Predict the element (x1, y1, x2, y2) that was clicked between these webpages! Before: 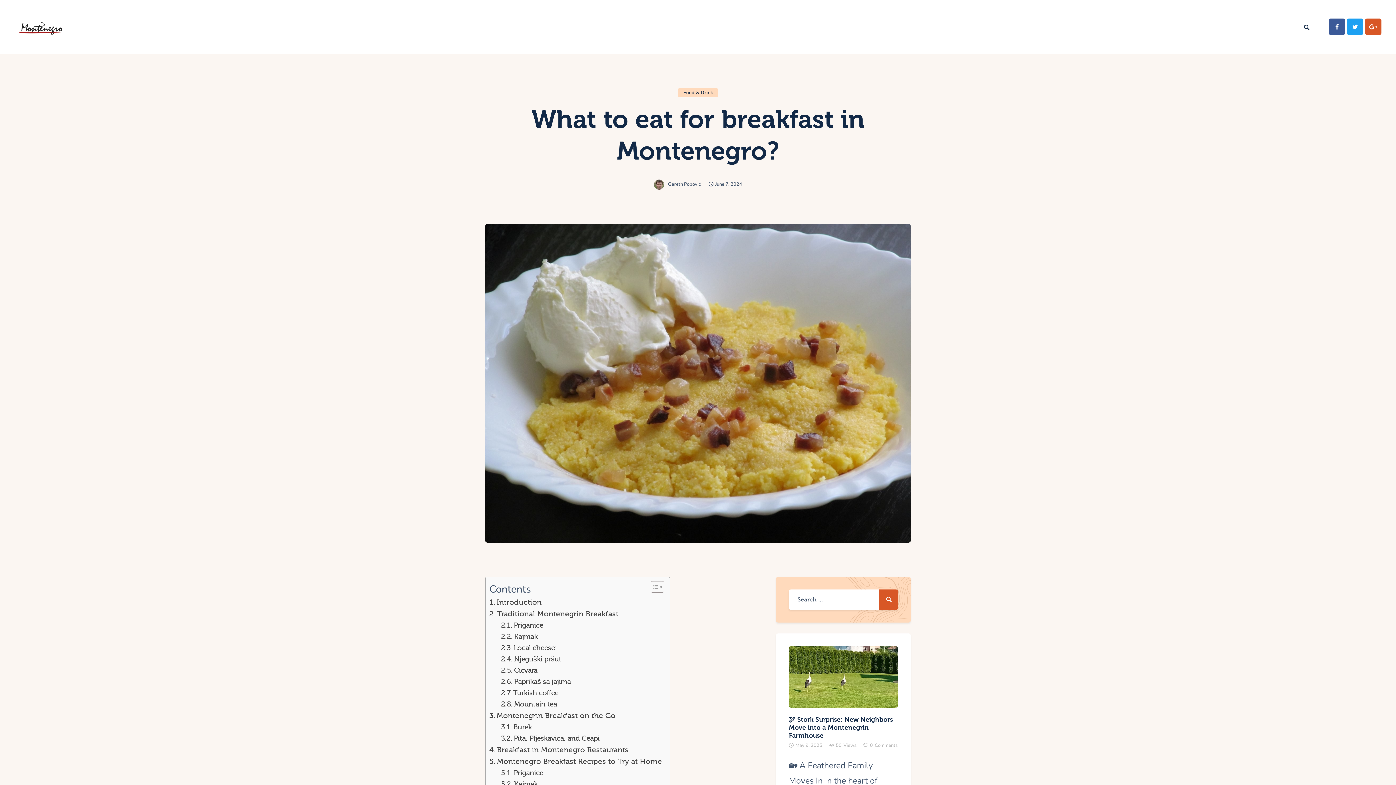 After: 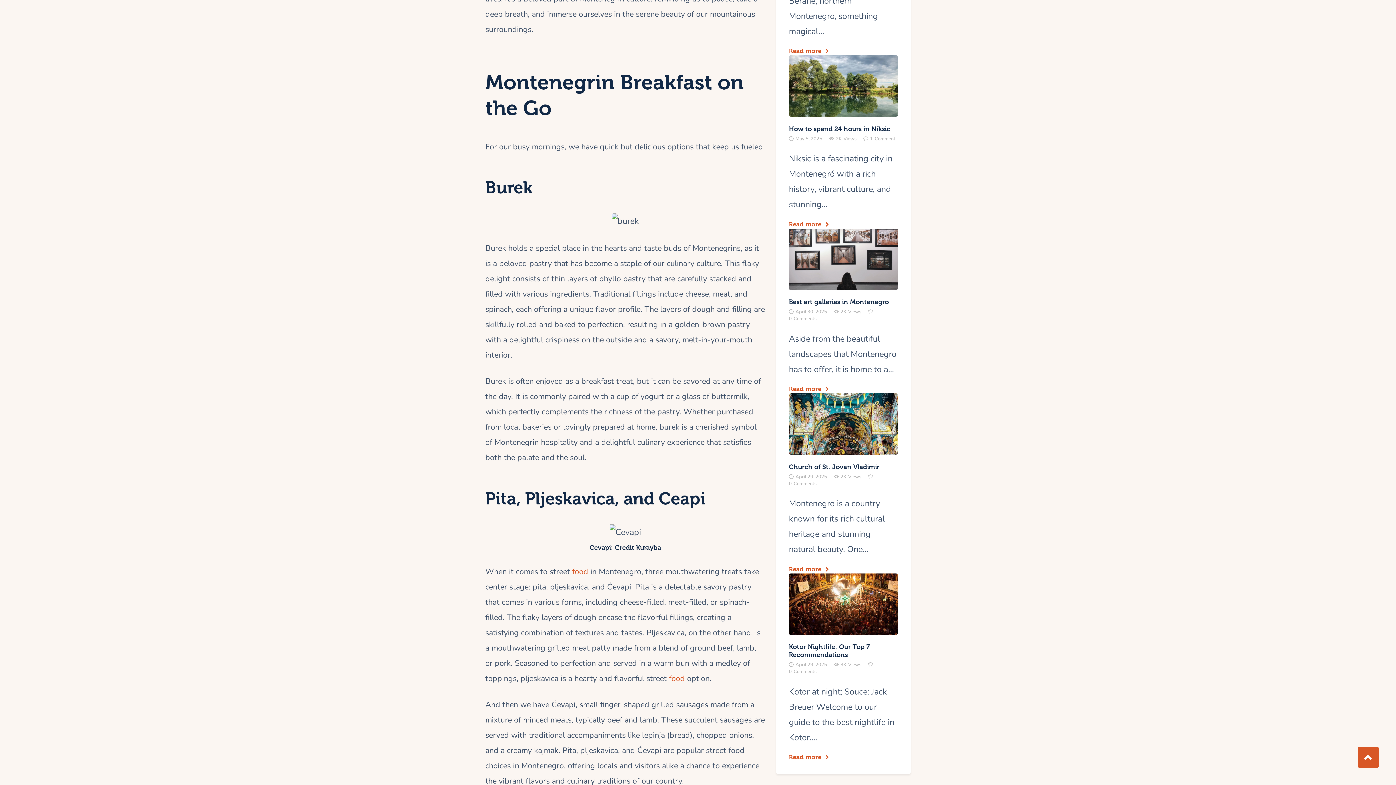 Action: bbox: (489, 710, 615, 722) label: Montenegrin Breakfast on the Go